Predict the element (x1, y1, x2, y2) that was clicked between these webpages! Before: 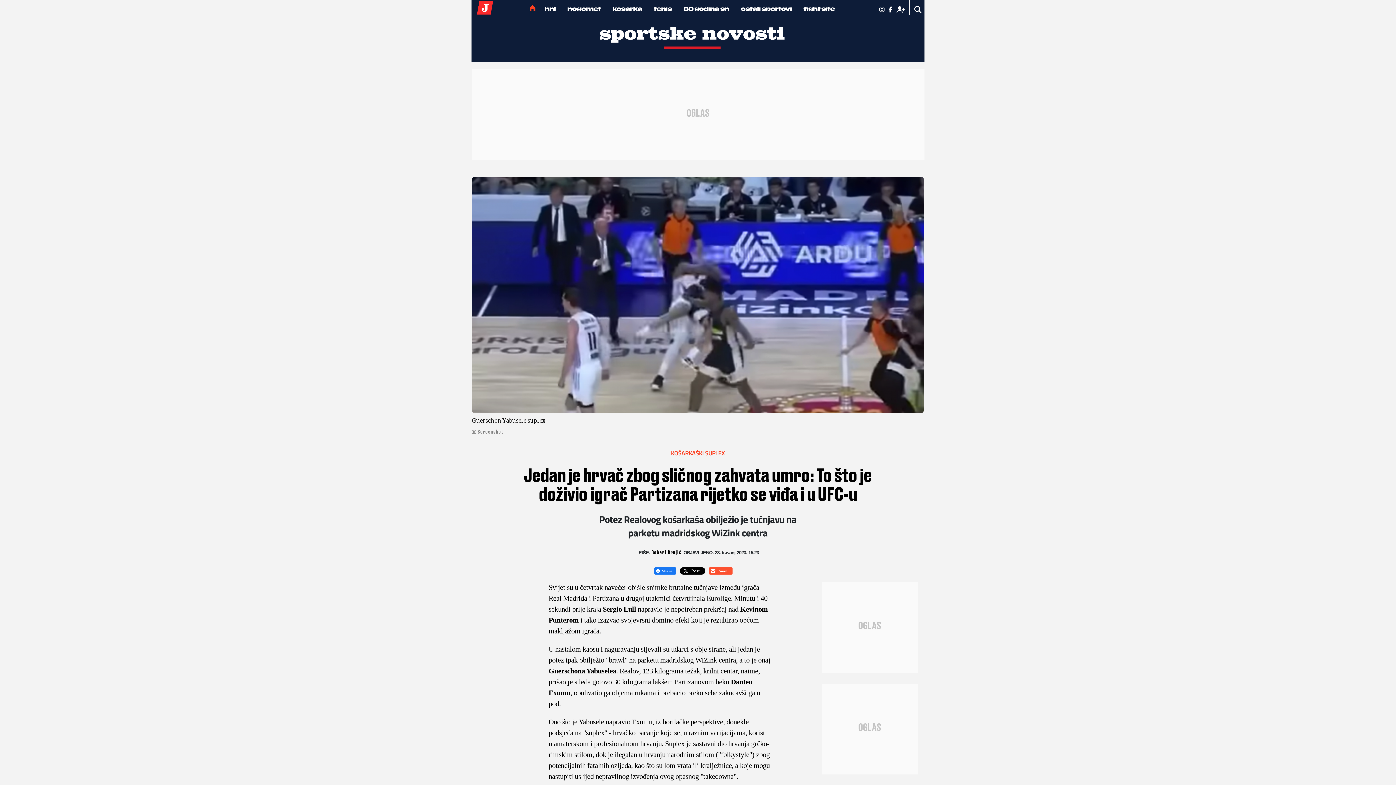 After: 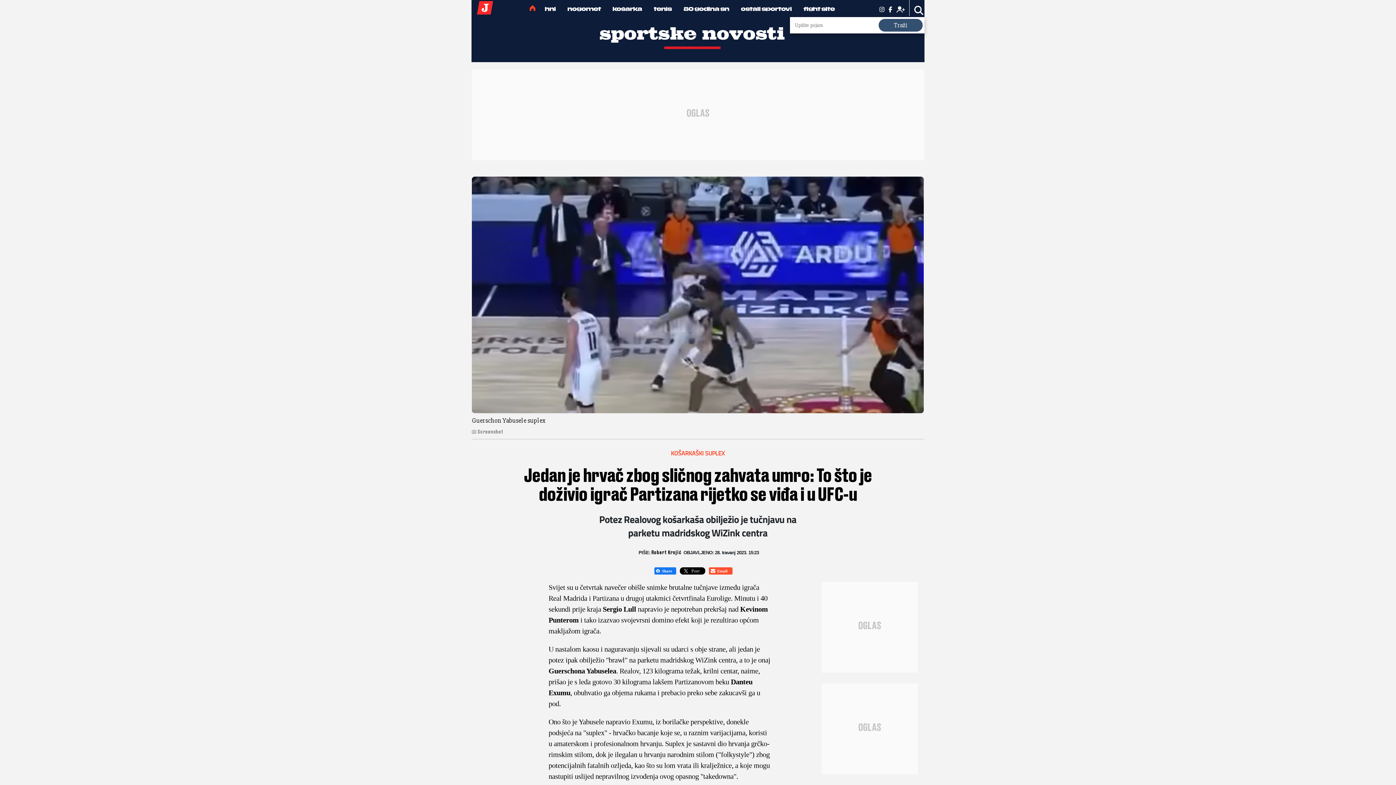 Action: bbox: (912, 4, 924, 14)